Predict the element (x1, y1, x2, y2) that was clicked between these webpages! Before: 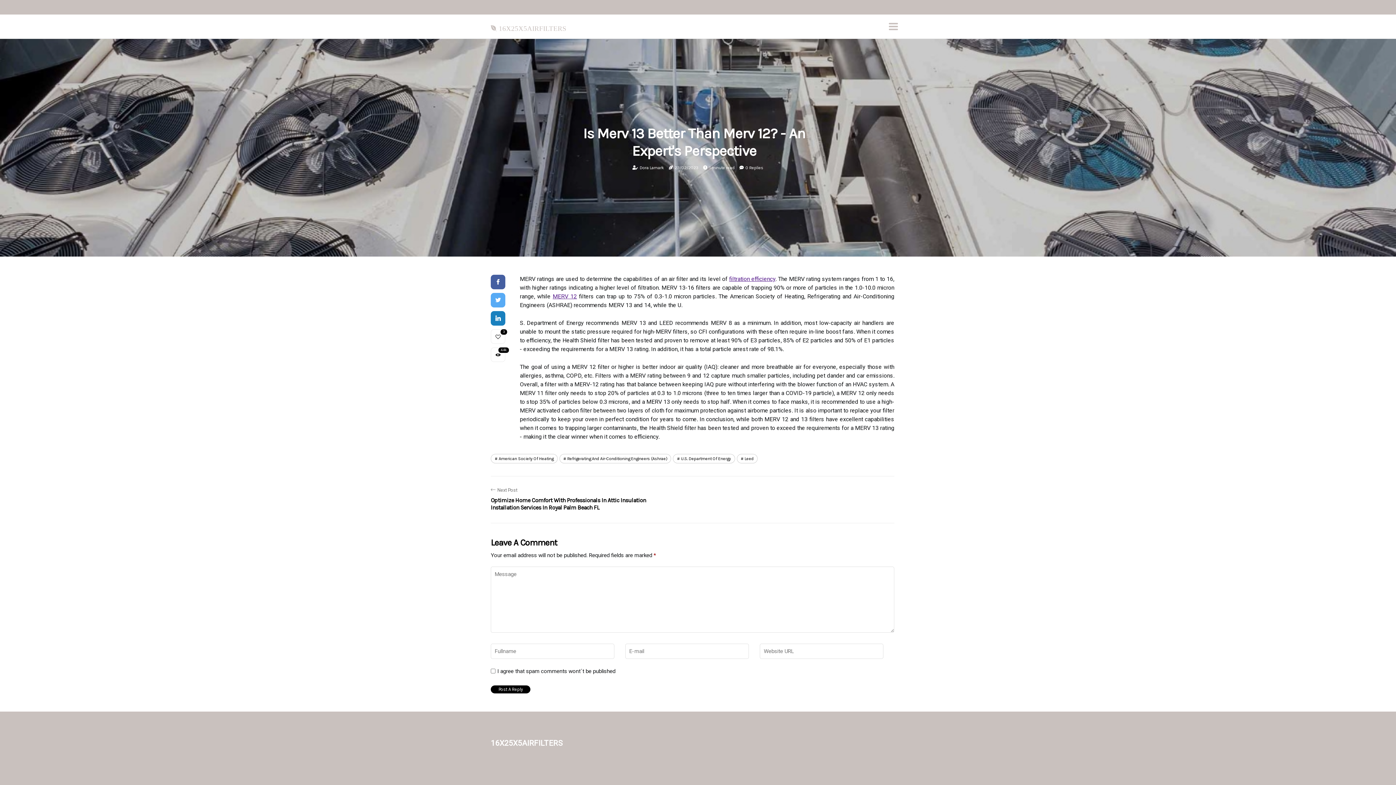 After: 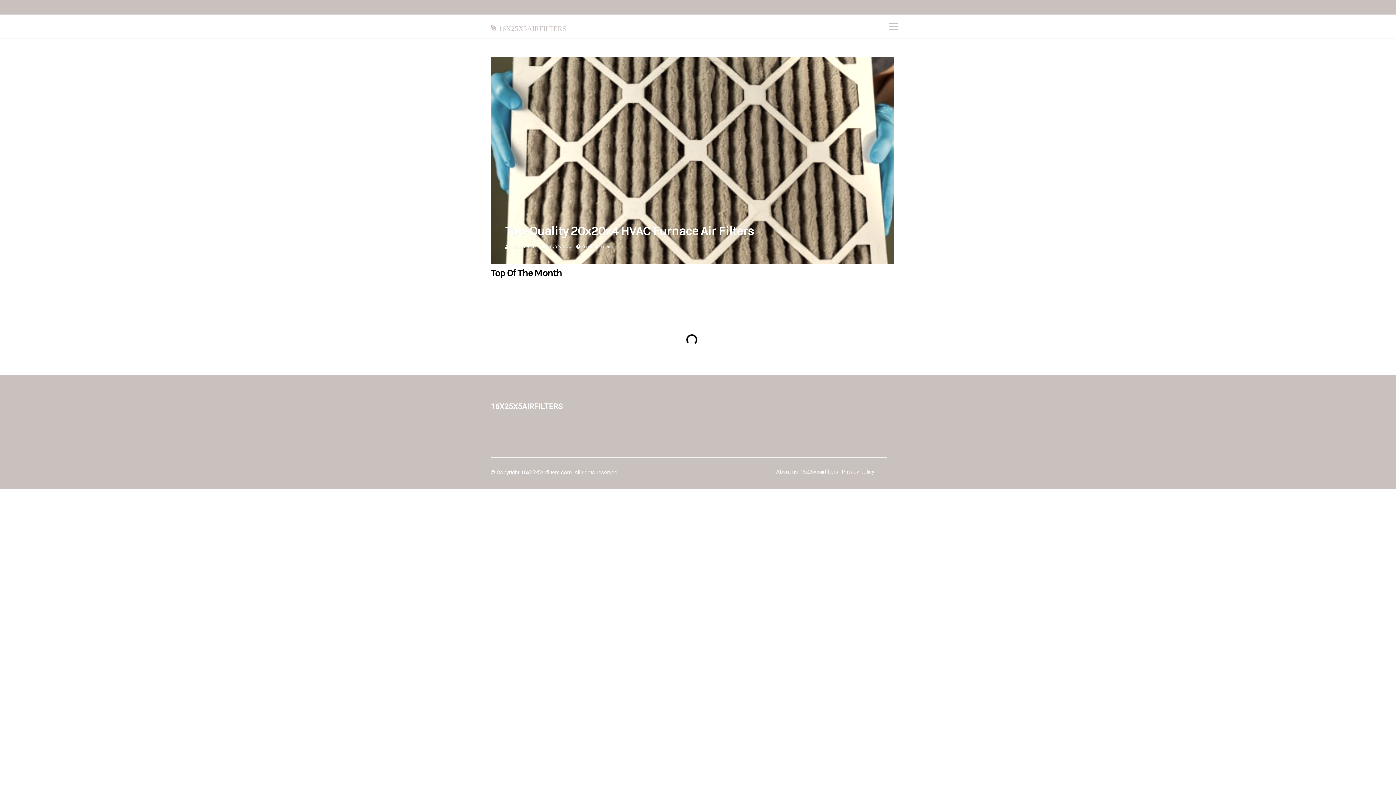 Action: bbox: (490, 22, 566, 32) label:  16x25x5airfilters
 16x25x5airfilters